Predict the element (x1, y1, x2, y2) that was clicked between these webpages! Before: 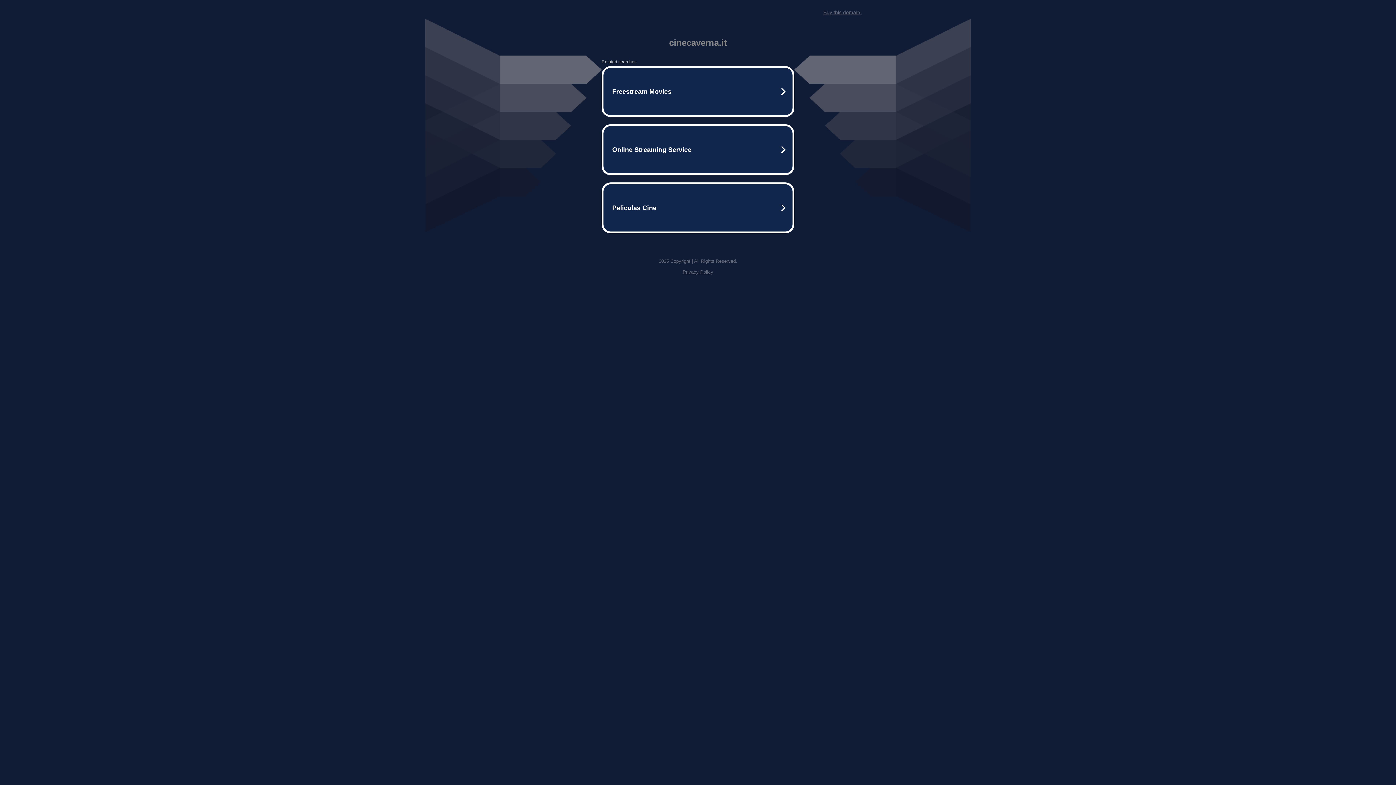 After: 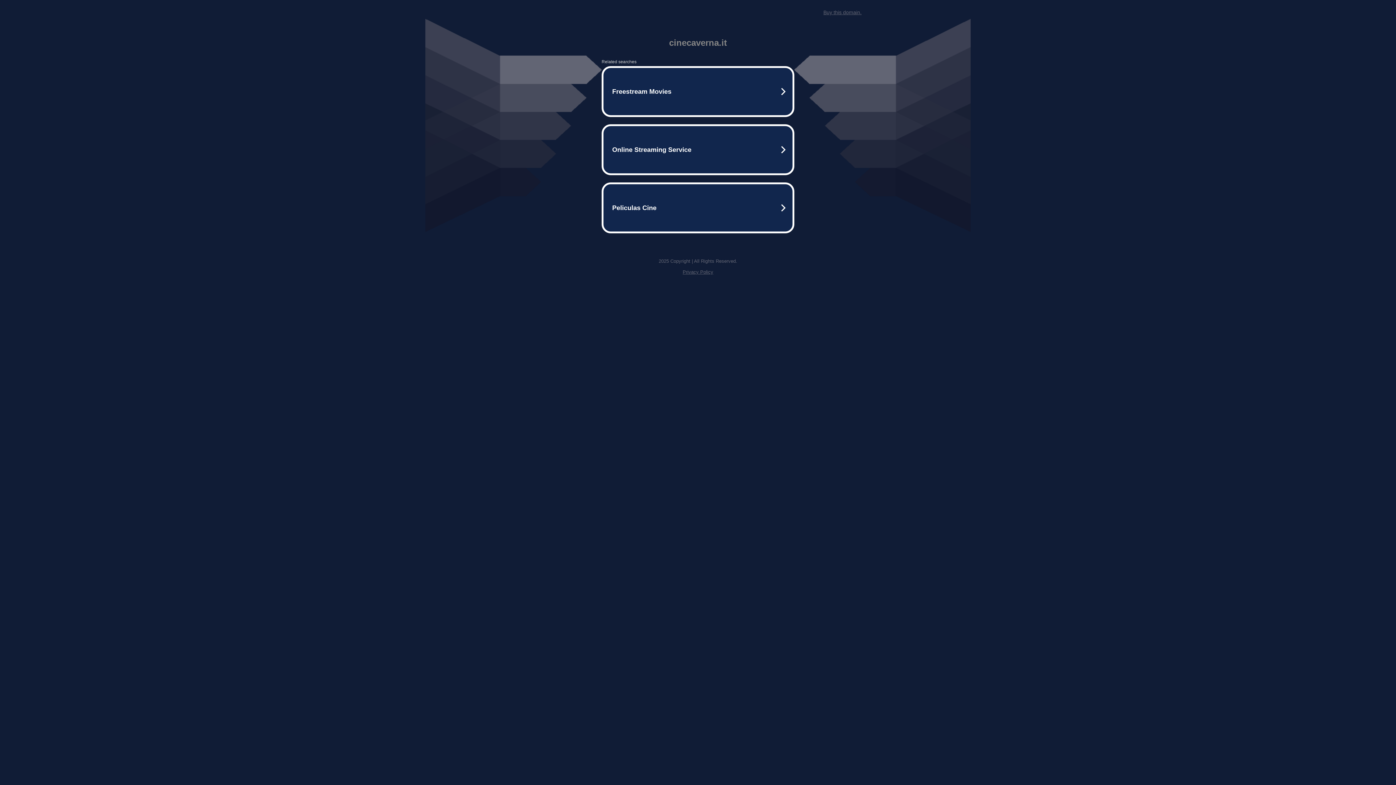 Action: label: Privacy Policy bbox: (682, 269, 713, 274)